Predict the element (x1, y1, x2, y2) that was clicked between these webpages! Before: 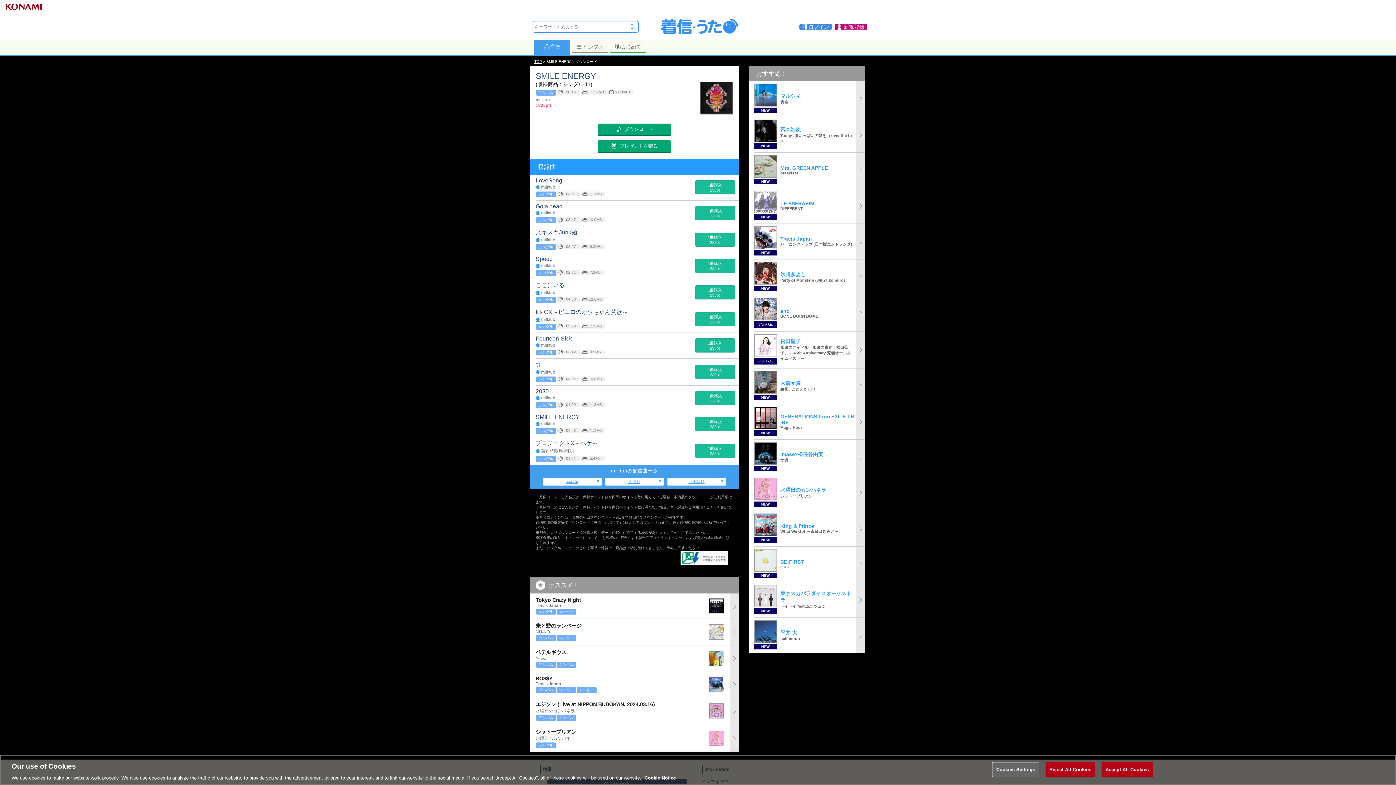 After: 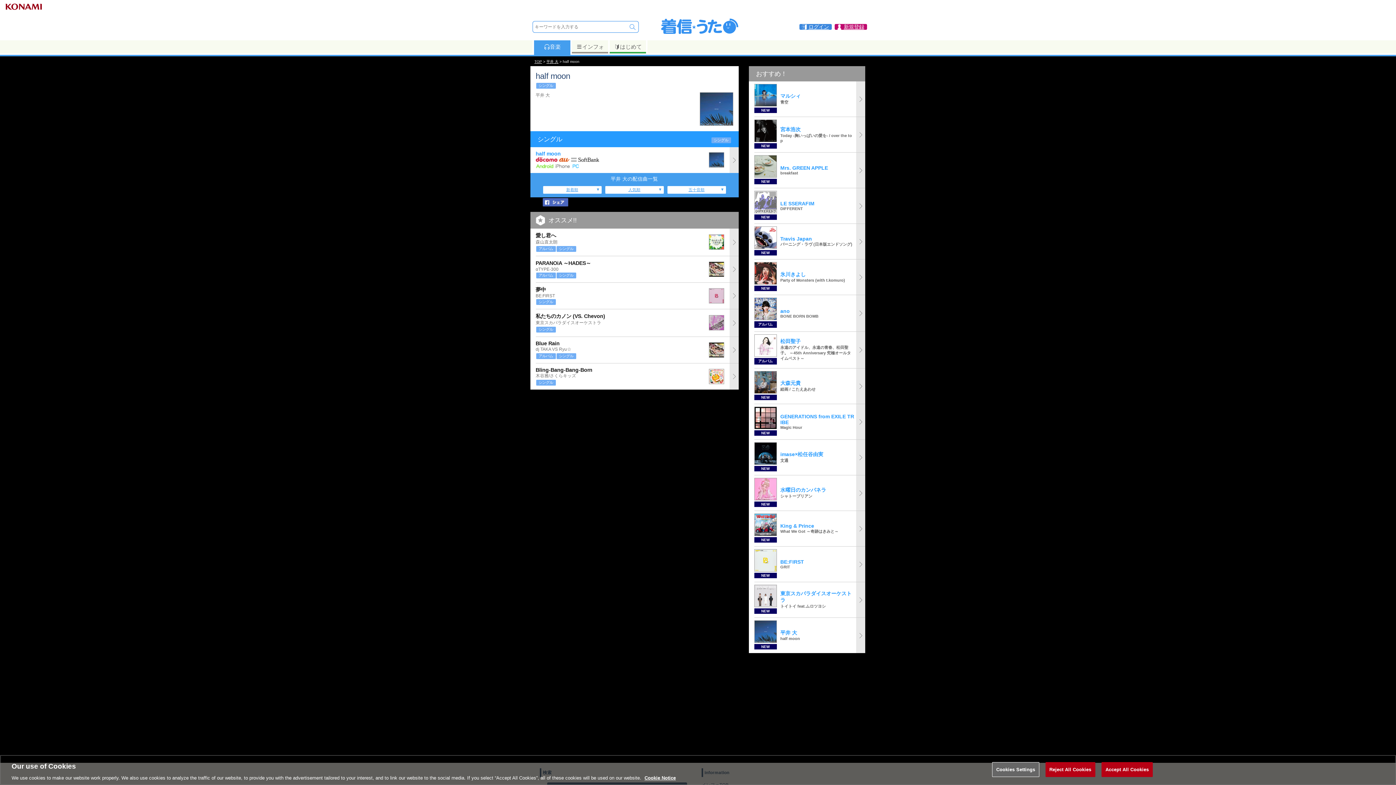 Action: bbox: (754, 618, 865, 653) label: NEW
	
平井 大
half moon